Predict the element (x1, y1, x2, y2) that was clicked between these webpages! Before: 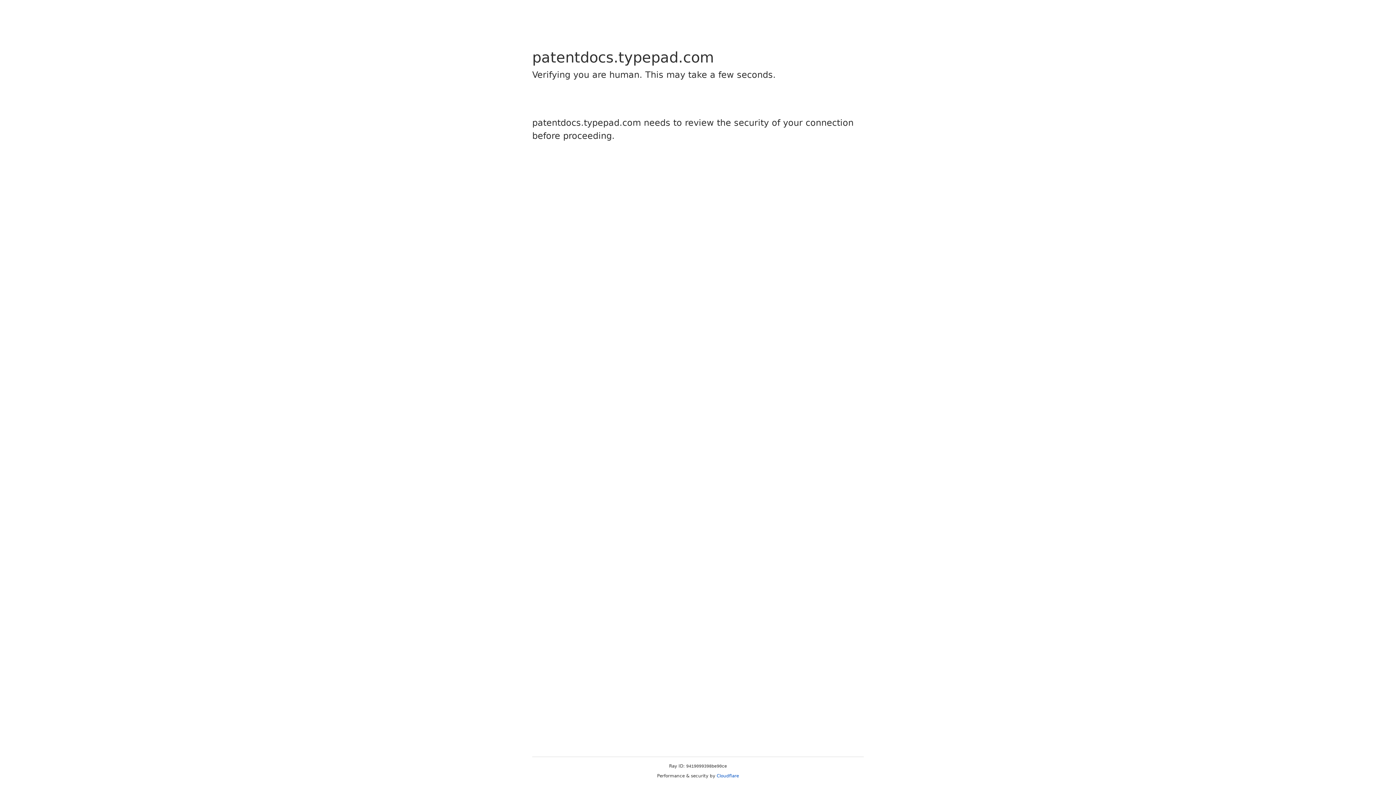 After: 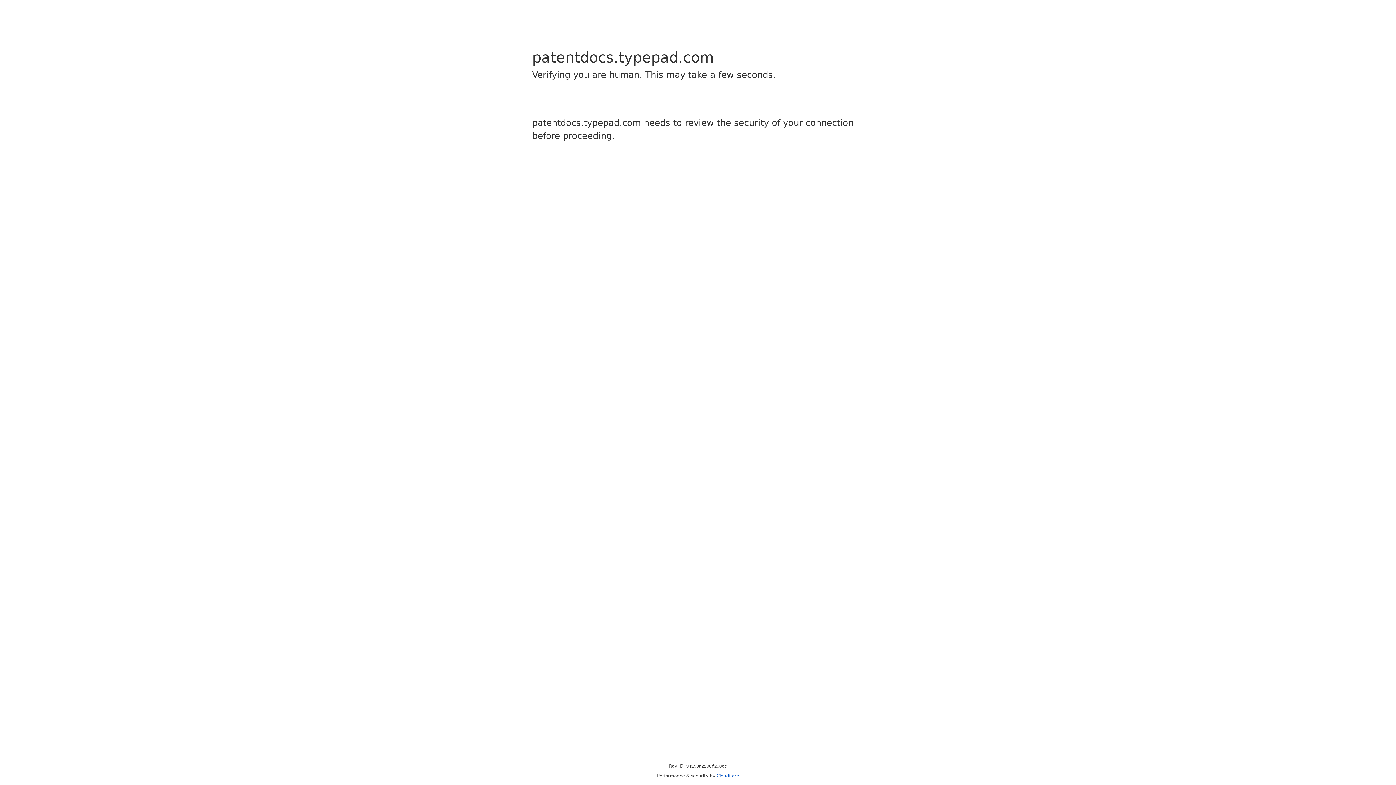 Action: bbox: (716, 773, 739, 778) label: Cloudflare